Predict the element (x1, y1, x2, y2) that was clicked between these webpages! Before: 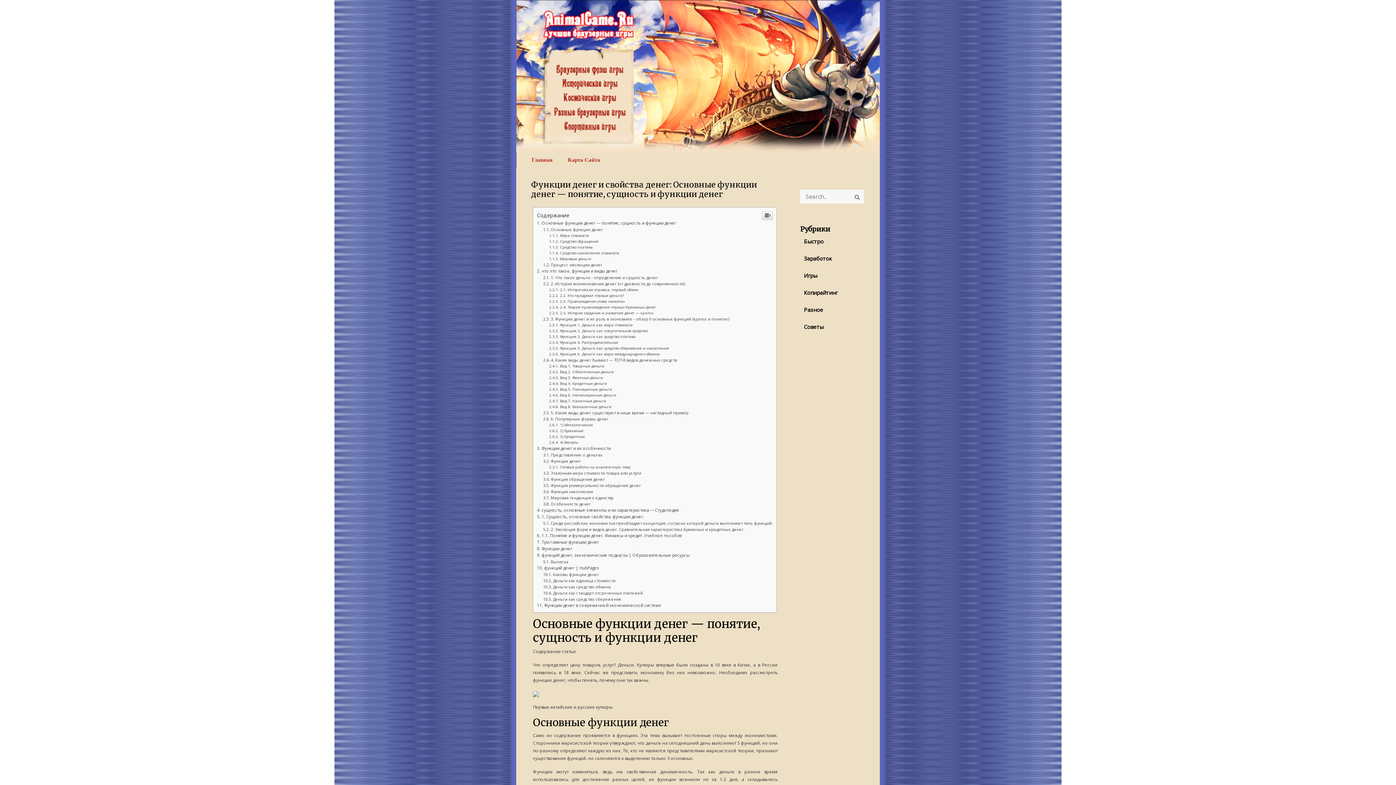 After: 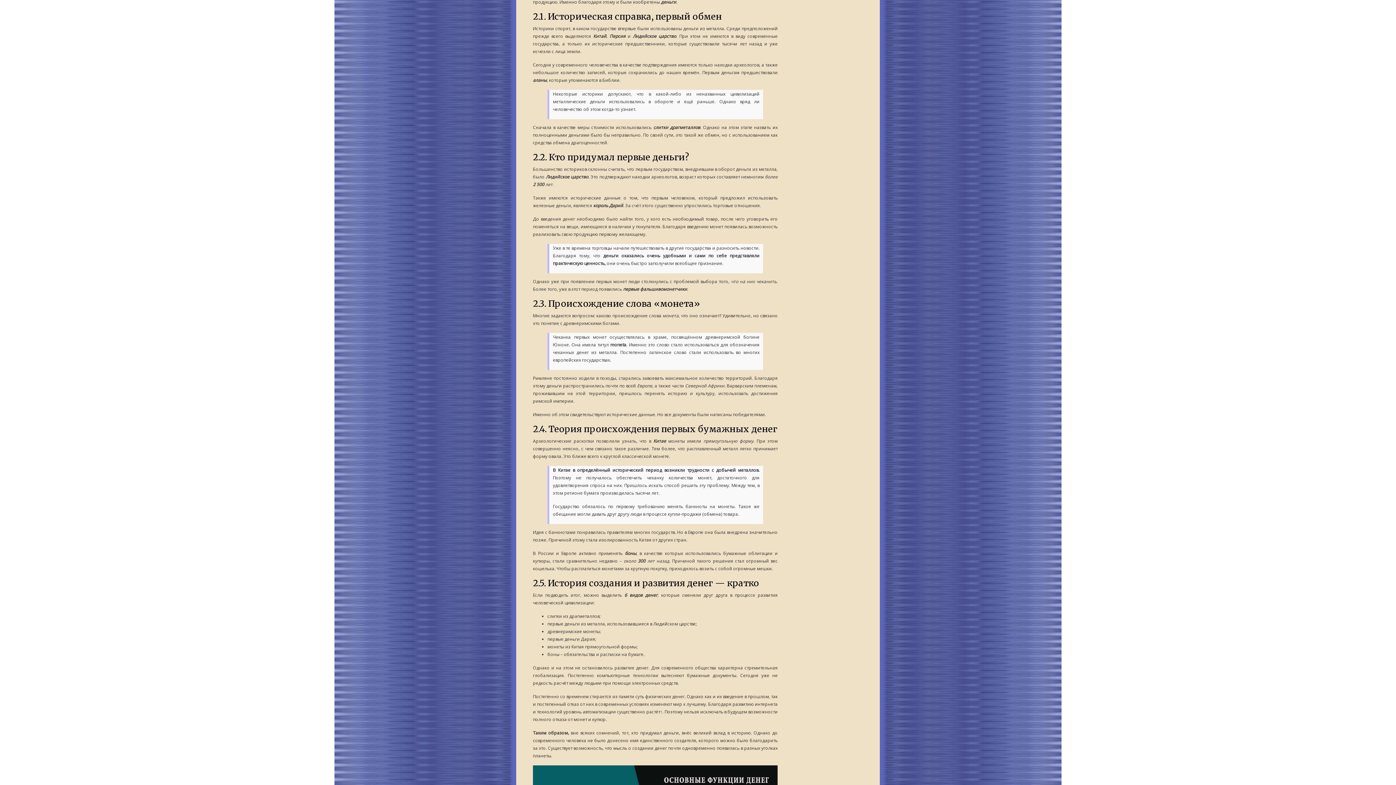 Action: label: 2.1. Историческая справка, первый обмен bbox: (549, 287, 638, 292)